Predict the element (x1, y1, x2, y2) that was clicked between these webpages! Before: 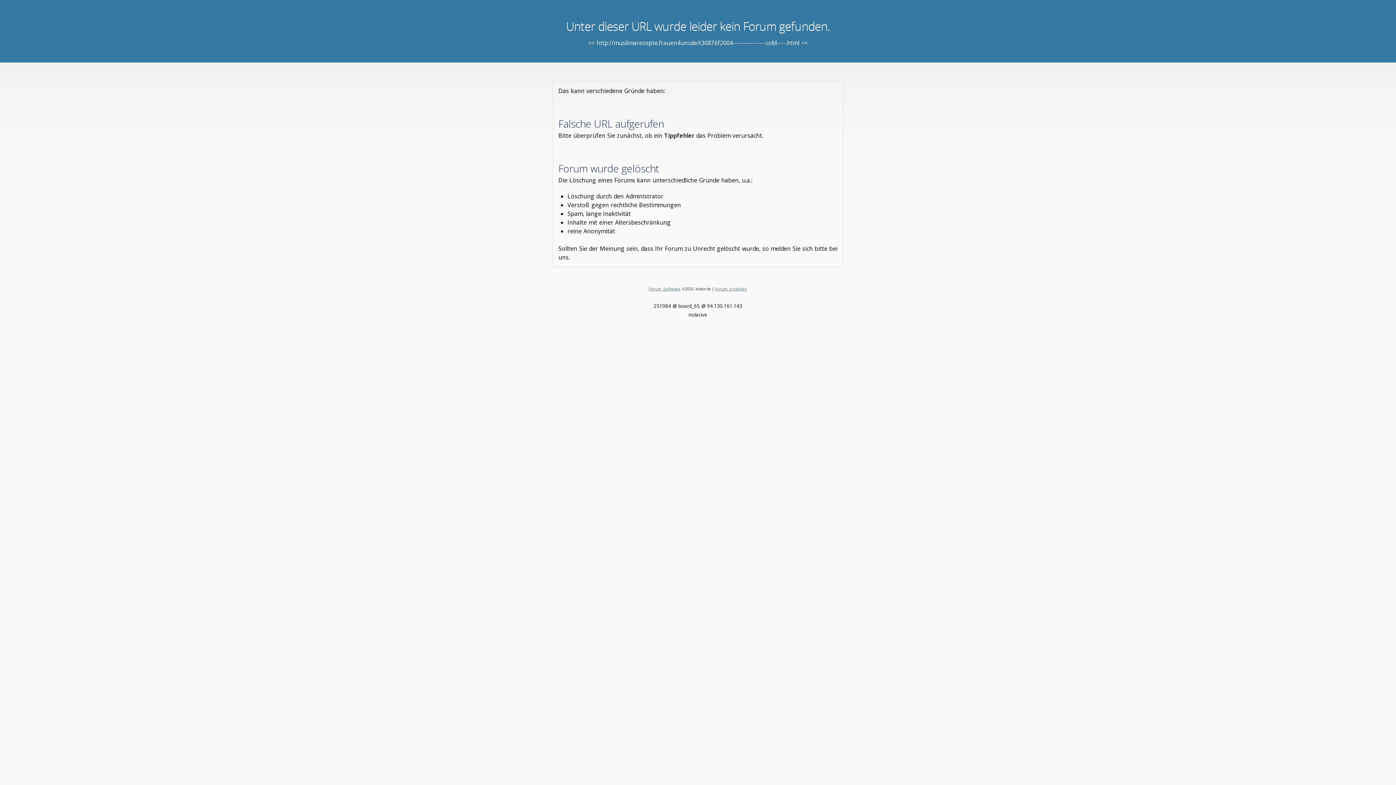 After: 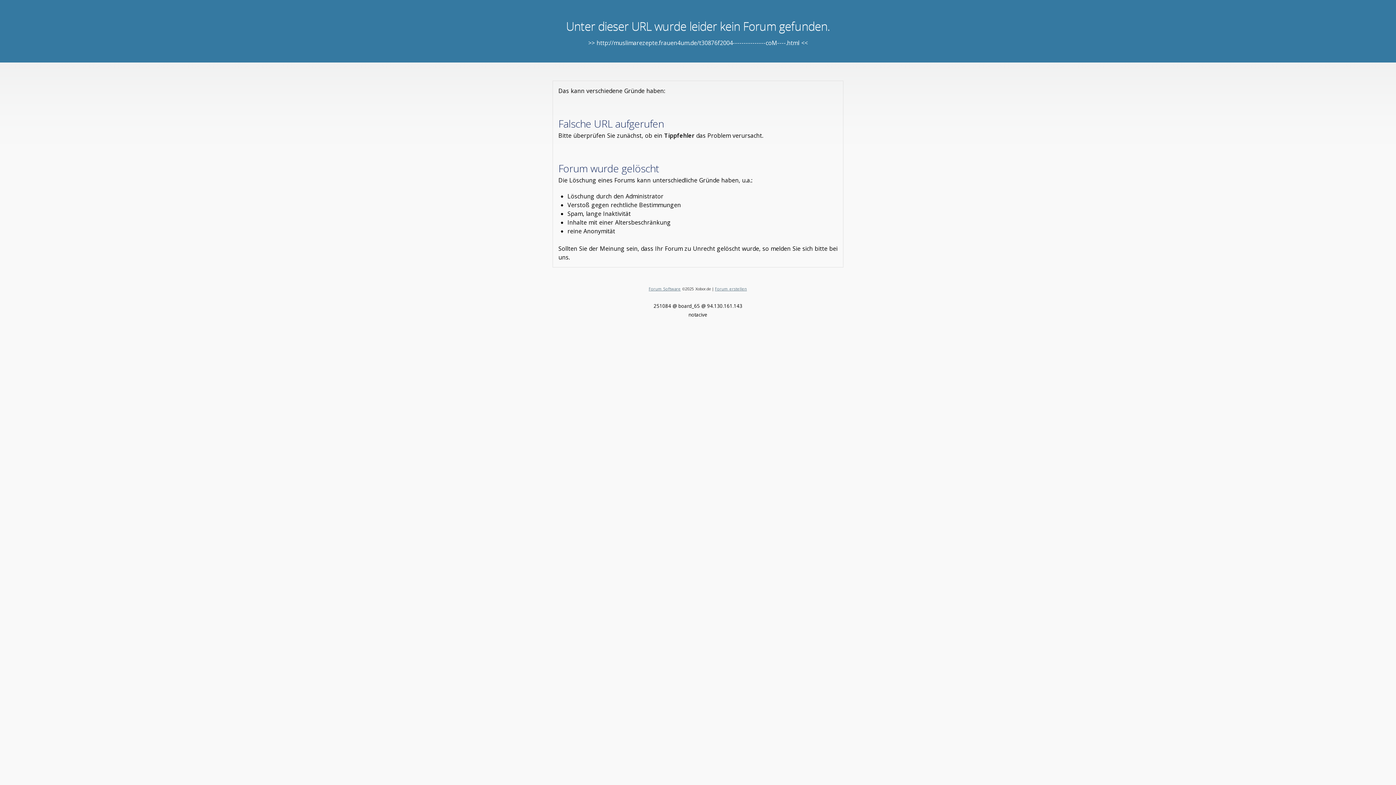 Action: label: Forum Software bbox: (648, 286, 680, 291)